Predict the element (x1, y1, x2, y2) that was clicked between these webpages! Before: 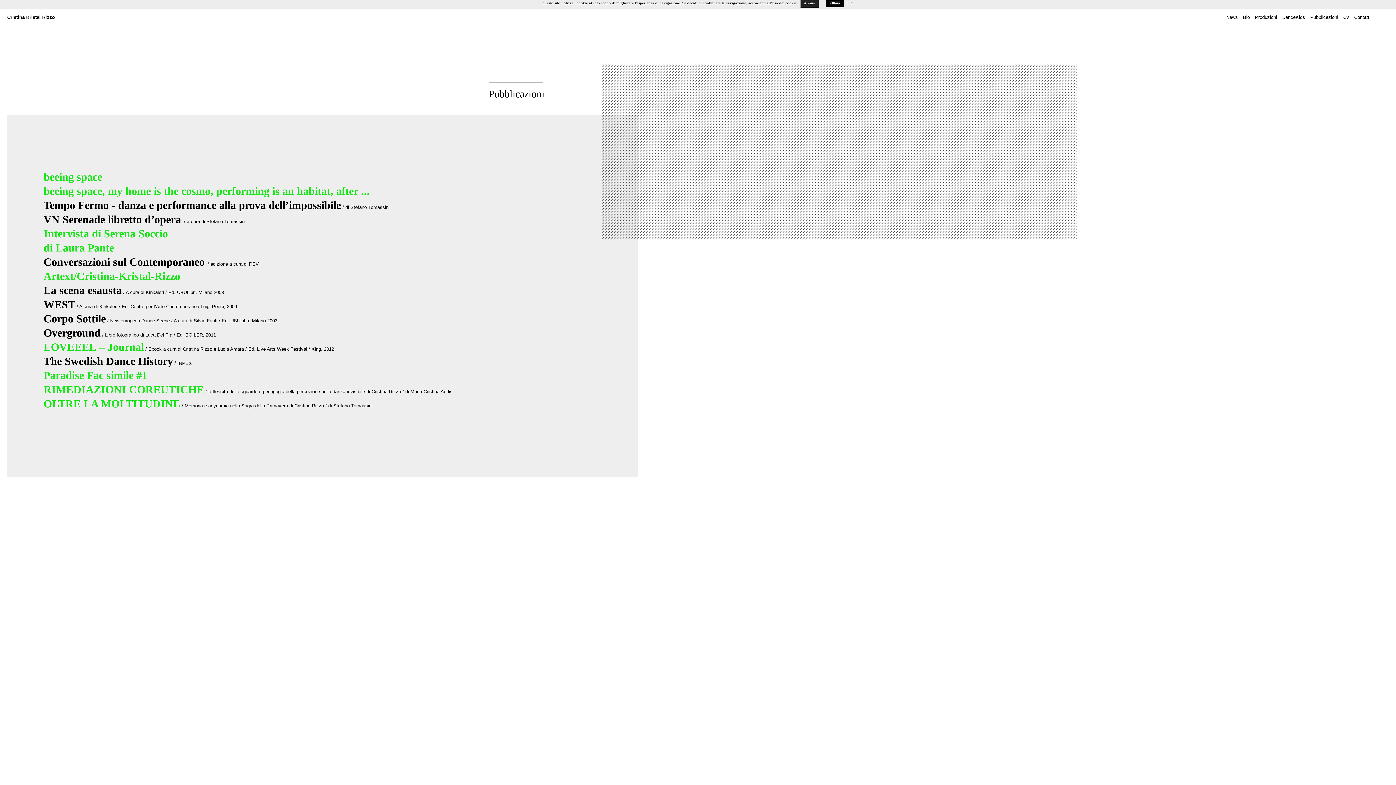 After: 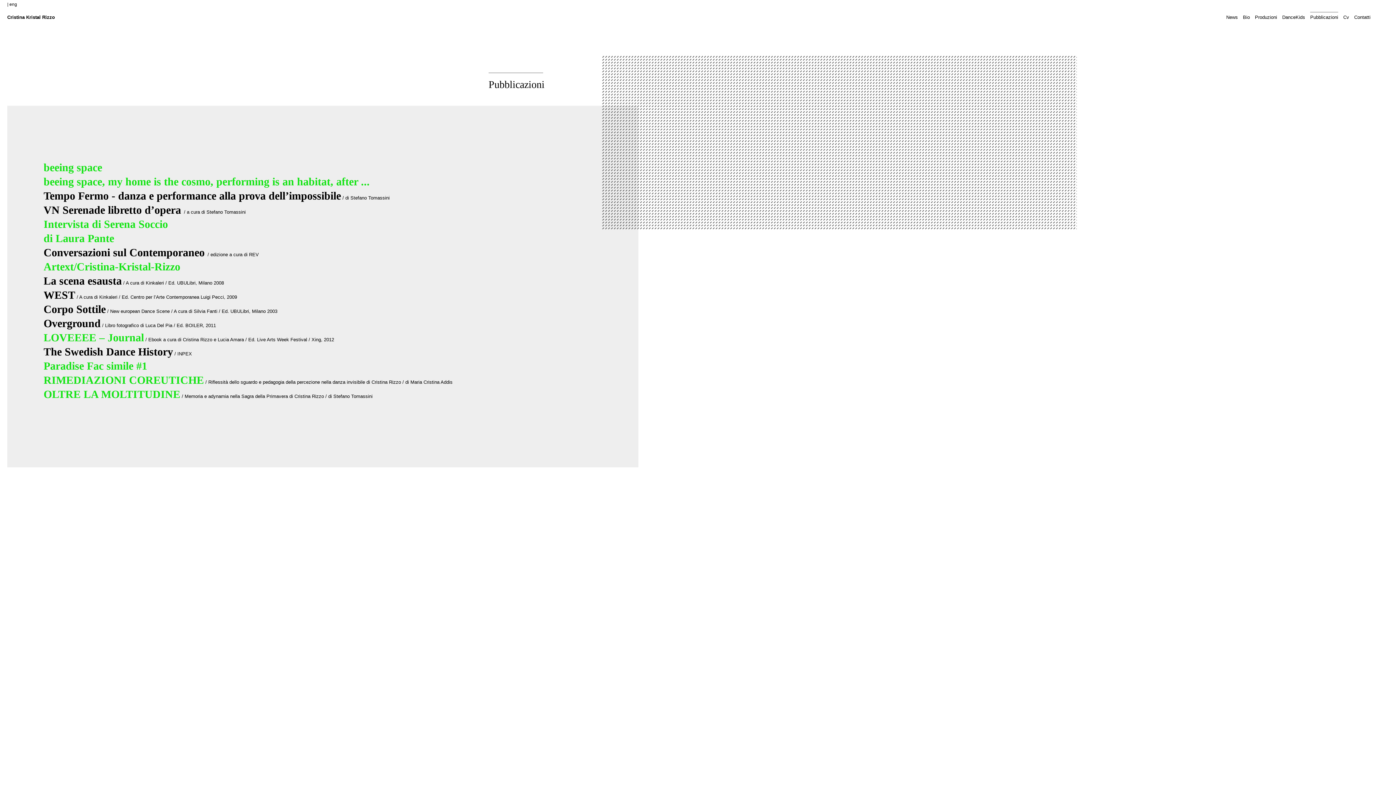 Action: label: Accetta bbox: (800, 0, 818, 7)